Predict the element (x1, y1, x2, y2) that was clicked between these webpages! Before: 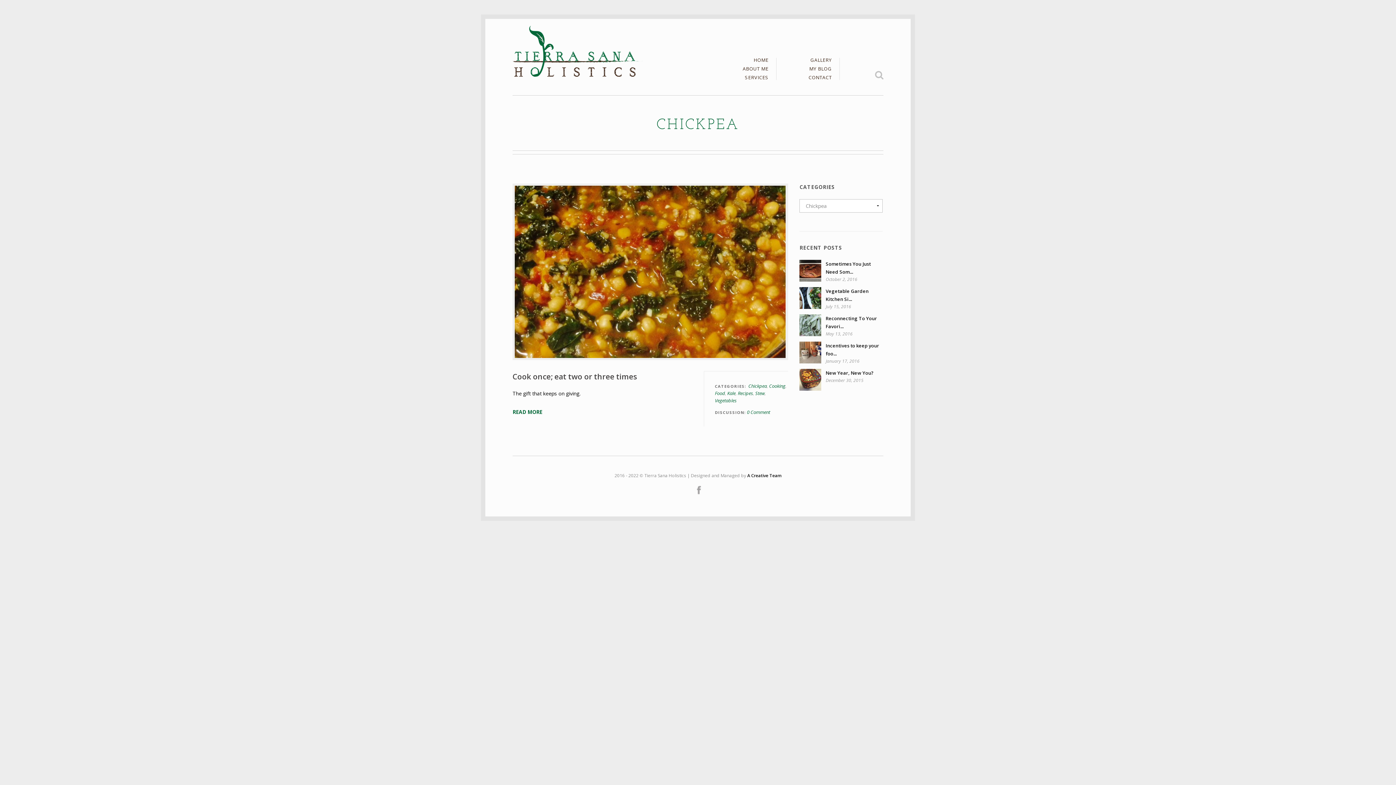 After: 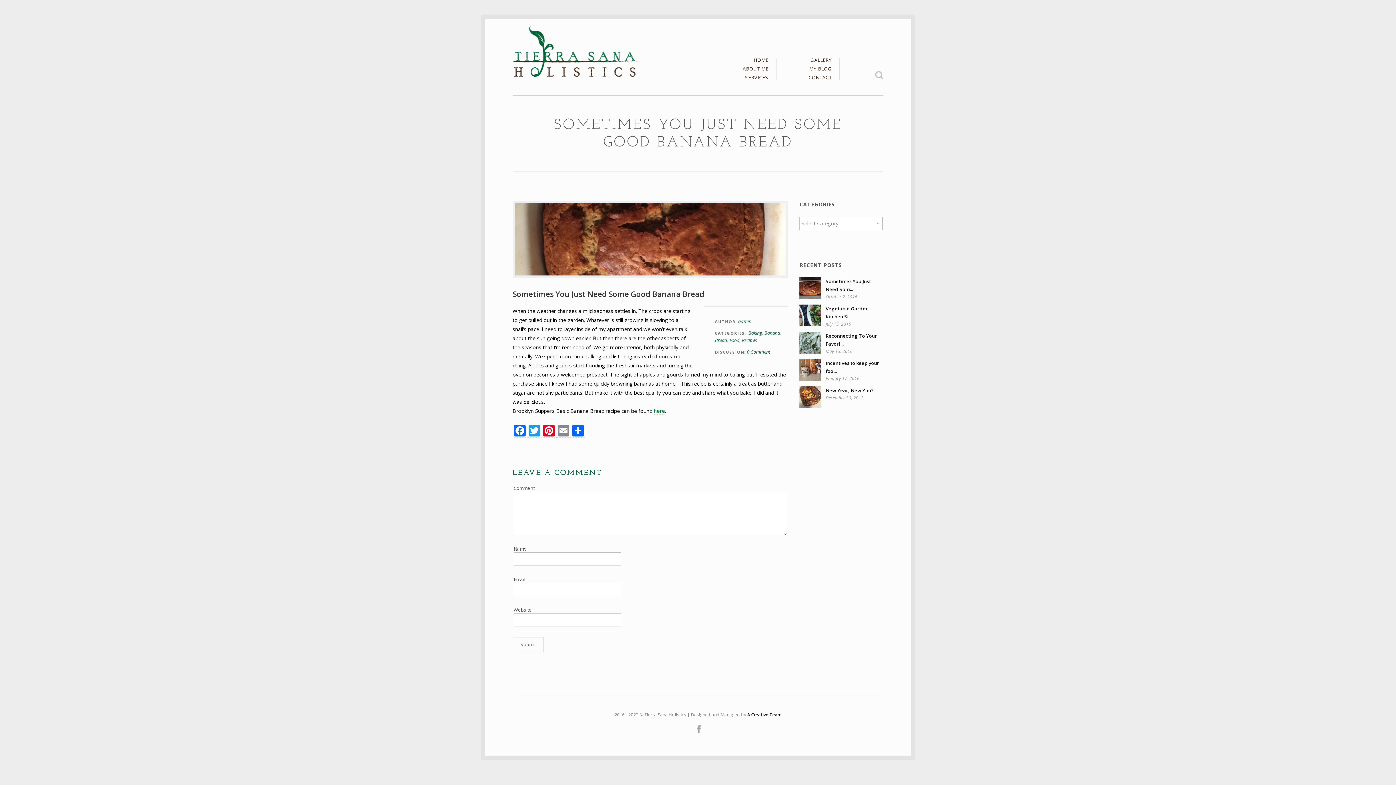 Action: bbox: (799, 267, 821, 273)